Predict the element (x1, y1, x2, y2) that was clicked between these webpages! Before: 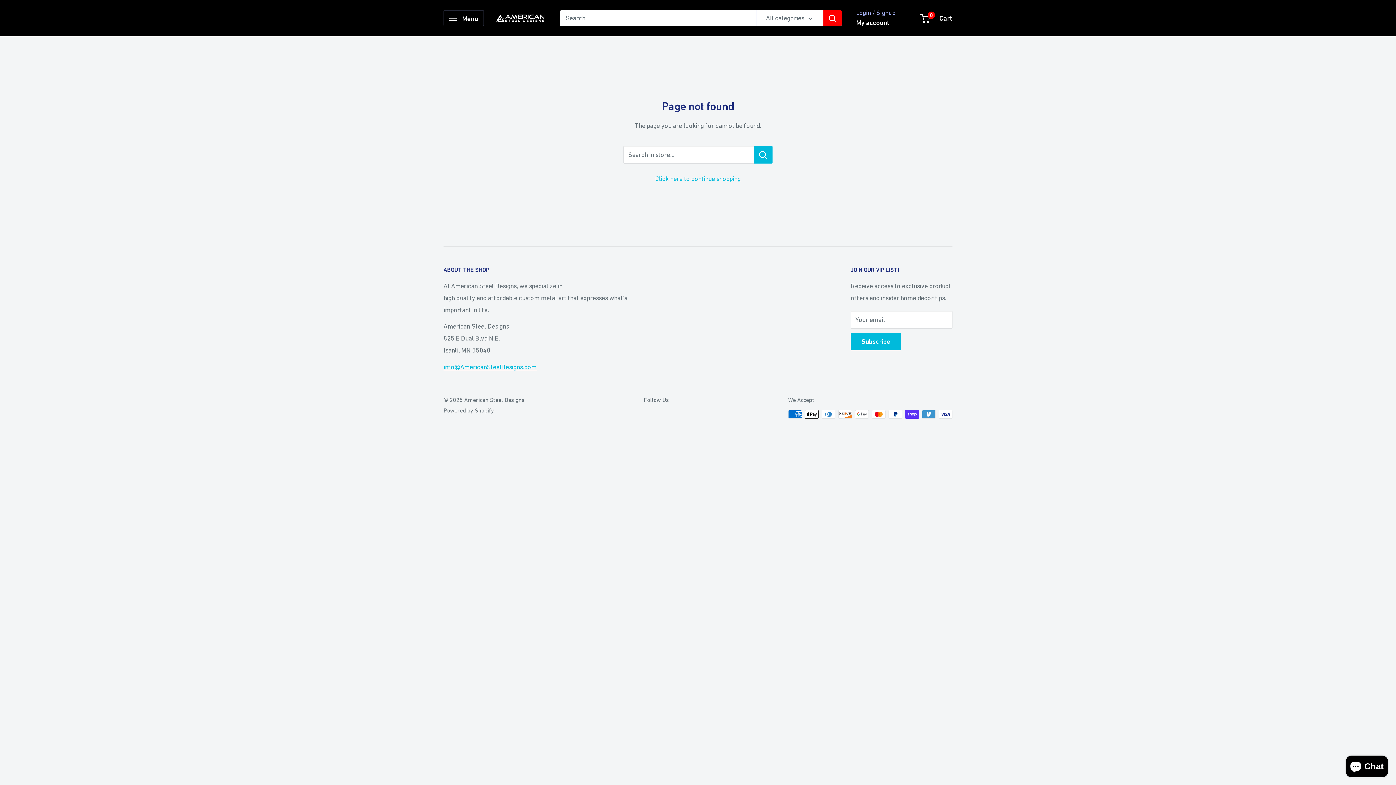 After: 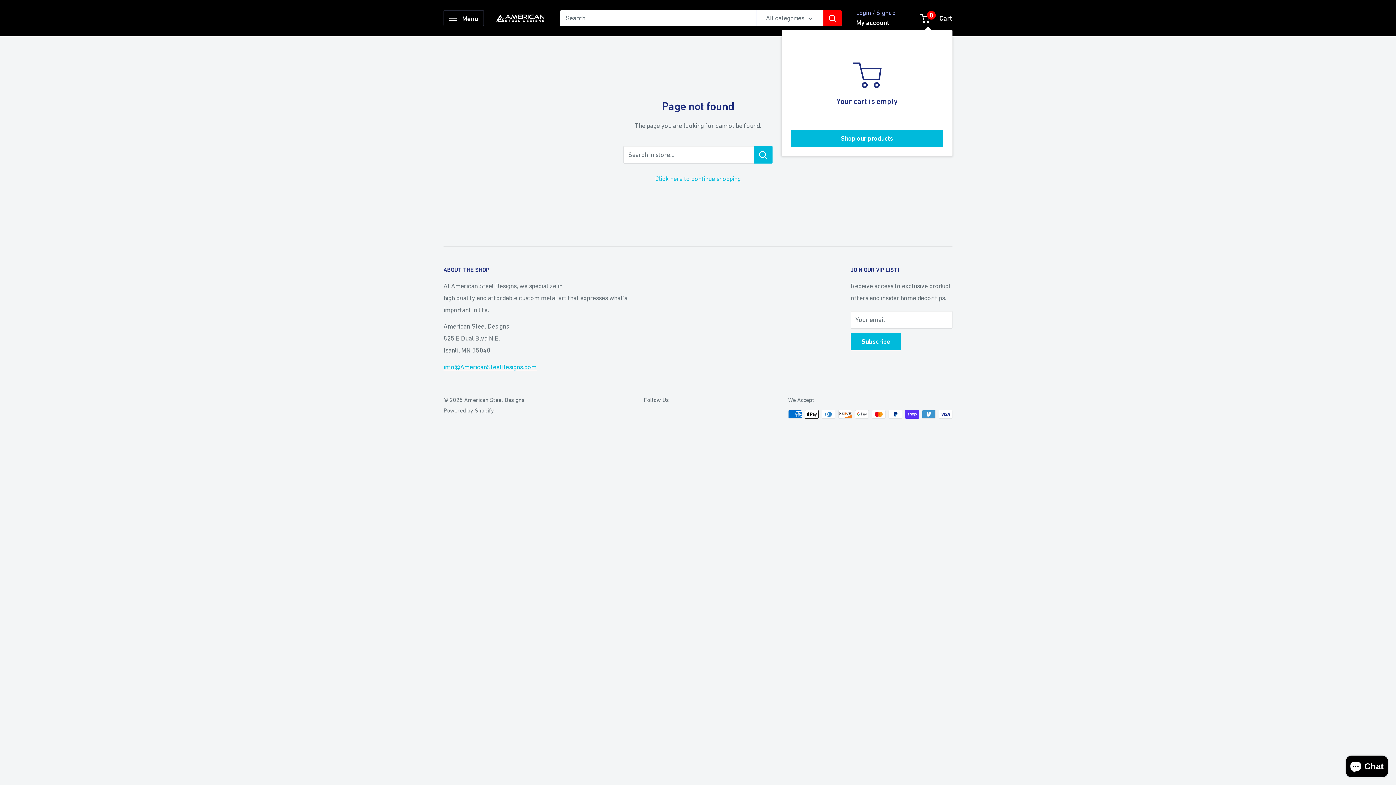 Action: label: 0
 Cart bbox: (921, 11, 952, 24)